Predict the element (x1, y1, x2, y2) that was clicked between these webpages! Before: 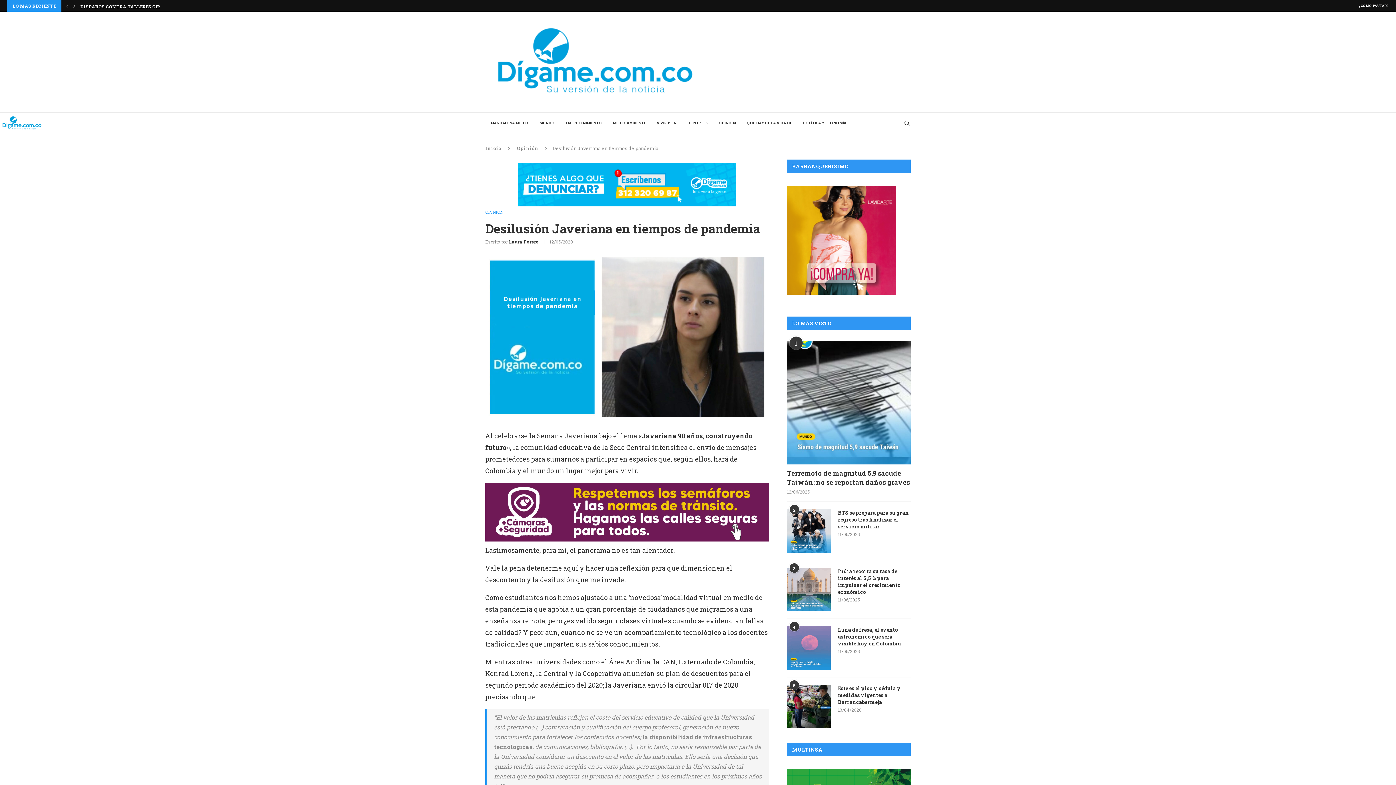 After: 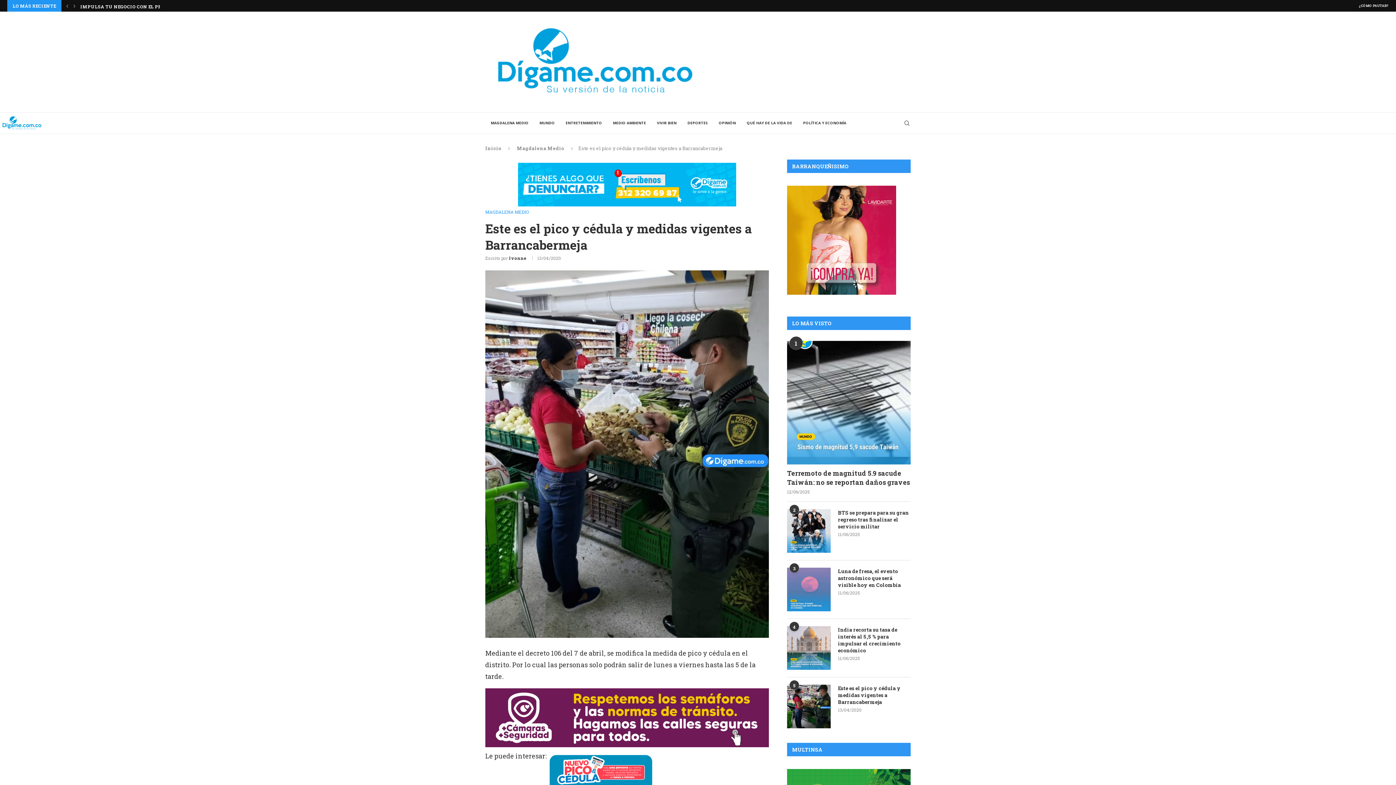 Action: bbox: (838, 685, 910, 705) label: Este es el pico y cédula y medidas vigentes a Barrancabermeja